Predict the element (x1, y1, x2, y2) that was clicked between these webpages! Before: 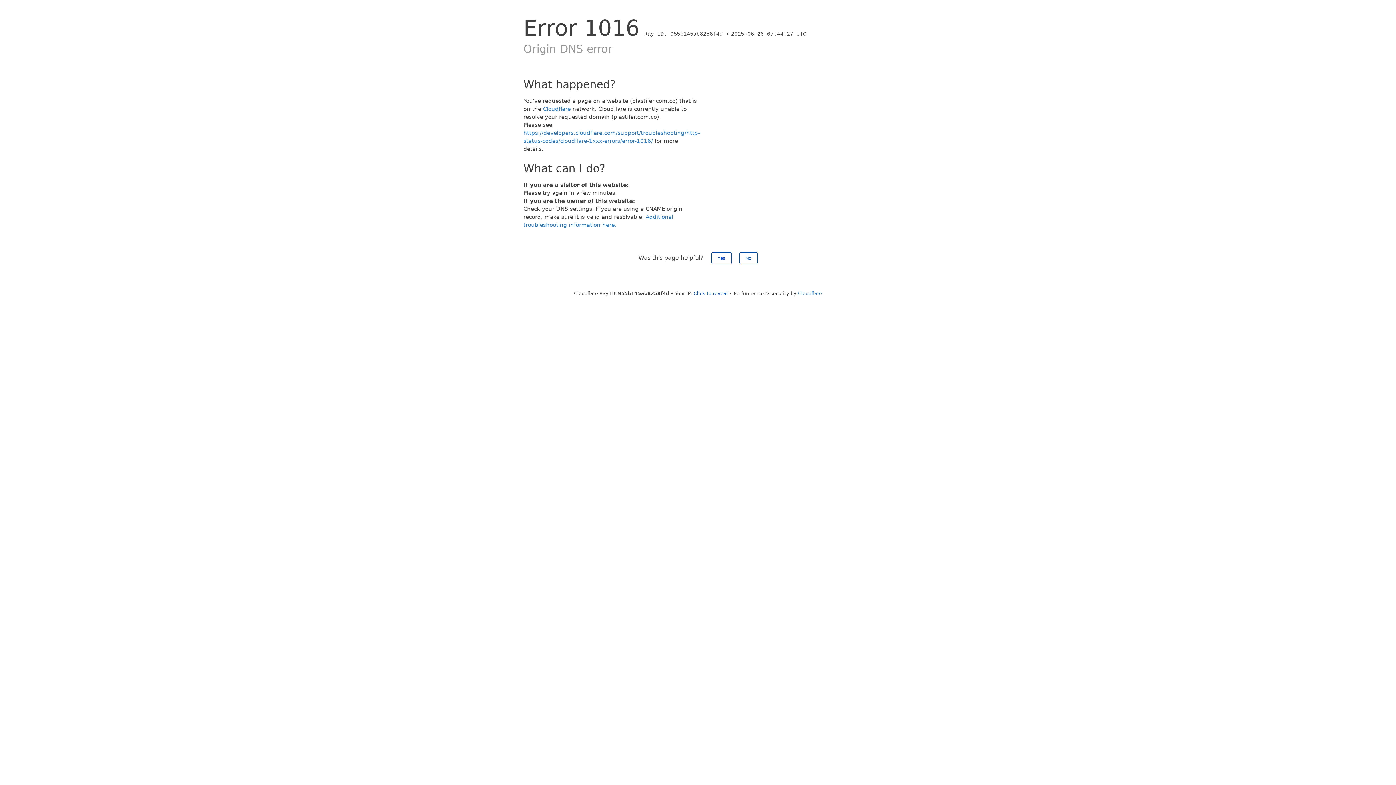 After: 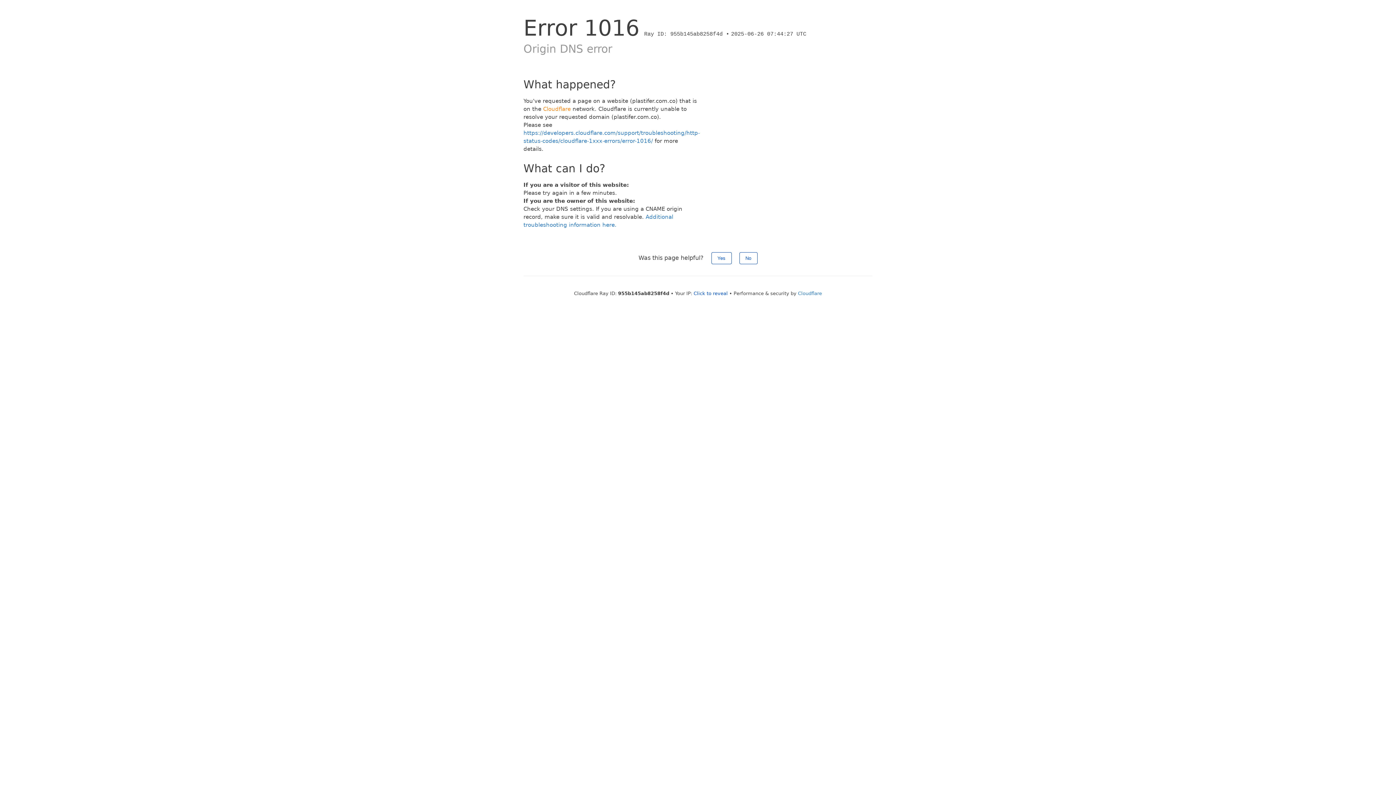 Action: bbox: (543, 105, 570, 112) label: Cloudflare